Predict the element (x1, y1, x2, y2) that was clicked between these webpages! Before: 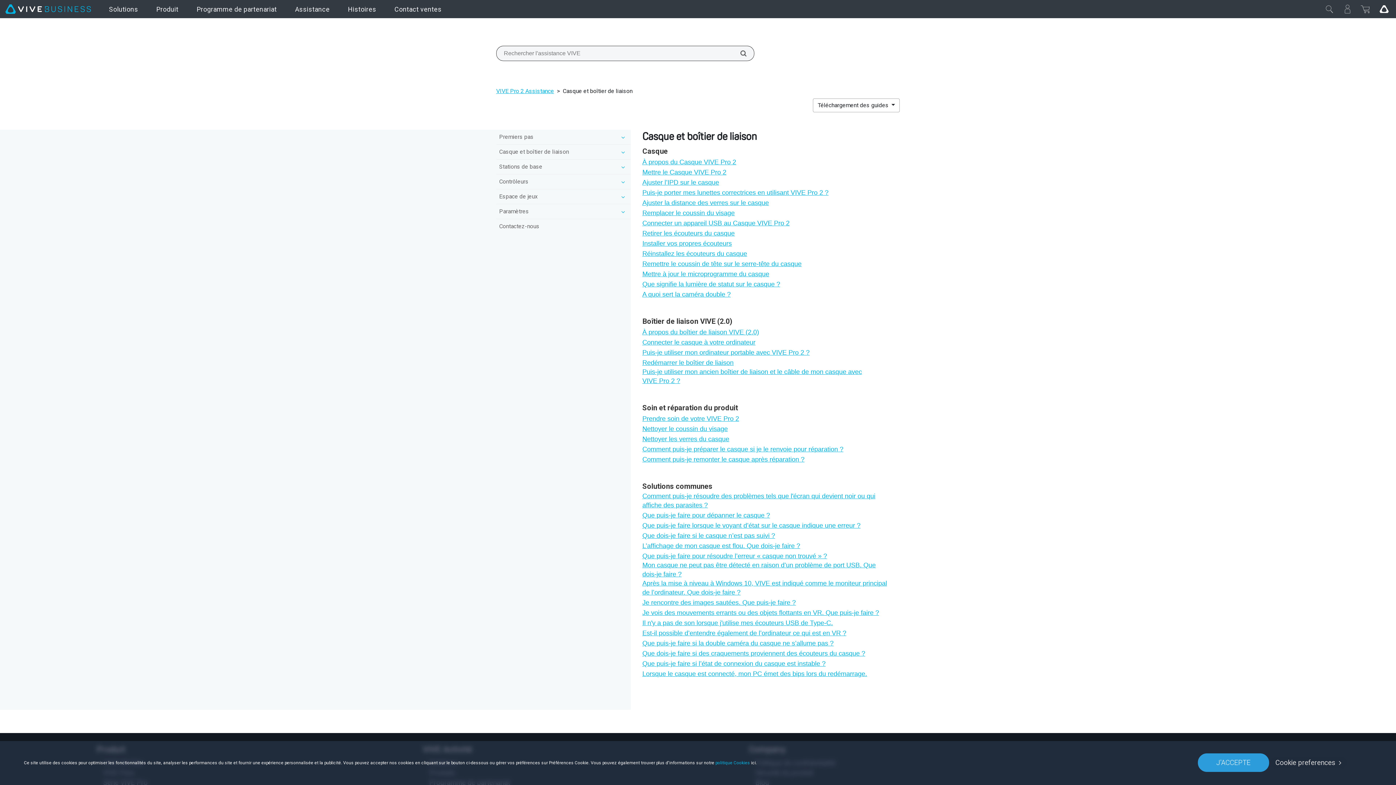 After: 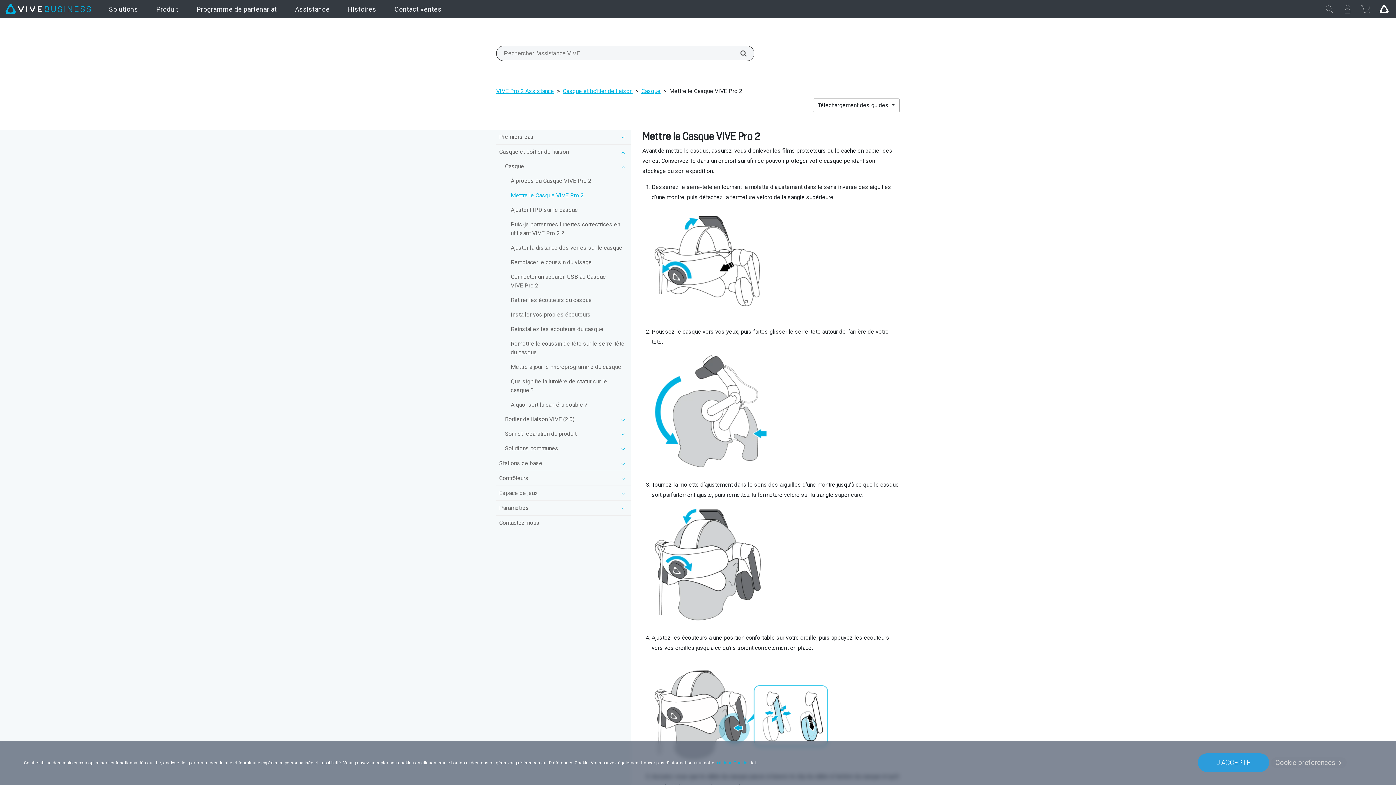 Action: label: Mettre le Casque VIVE Pro 2 bbox: (642, 167, 726, 177)